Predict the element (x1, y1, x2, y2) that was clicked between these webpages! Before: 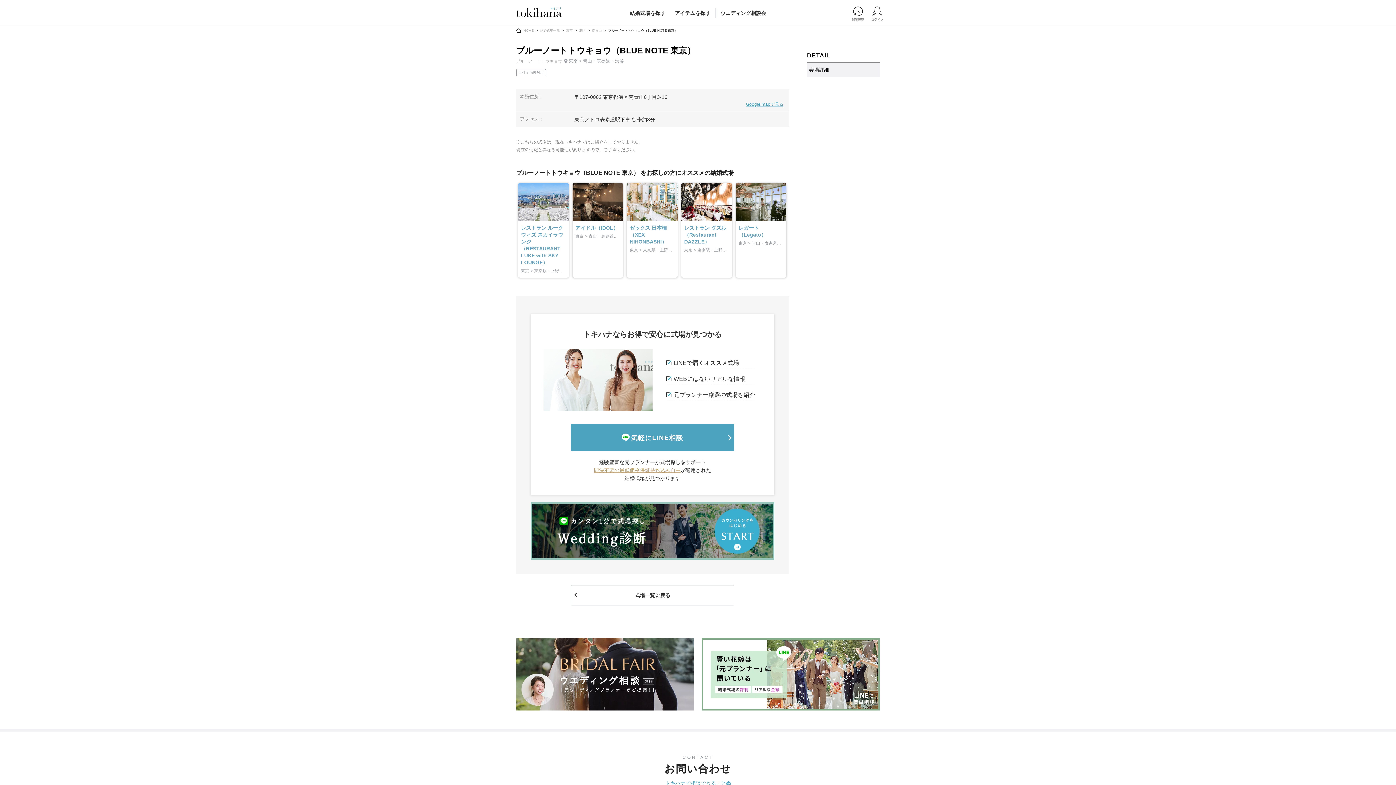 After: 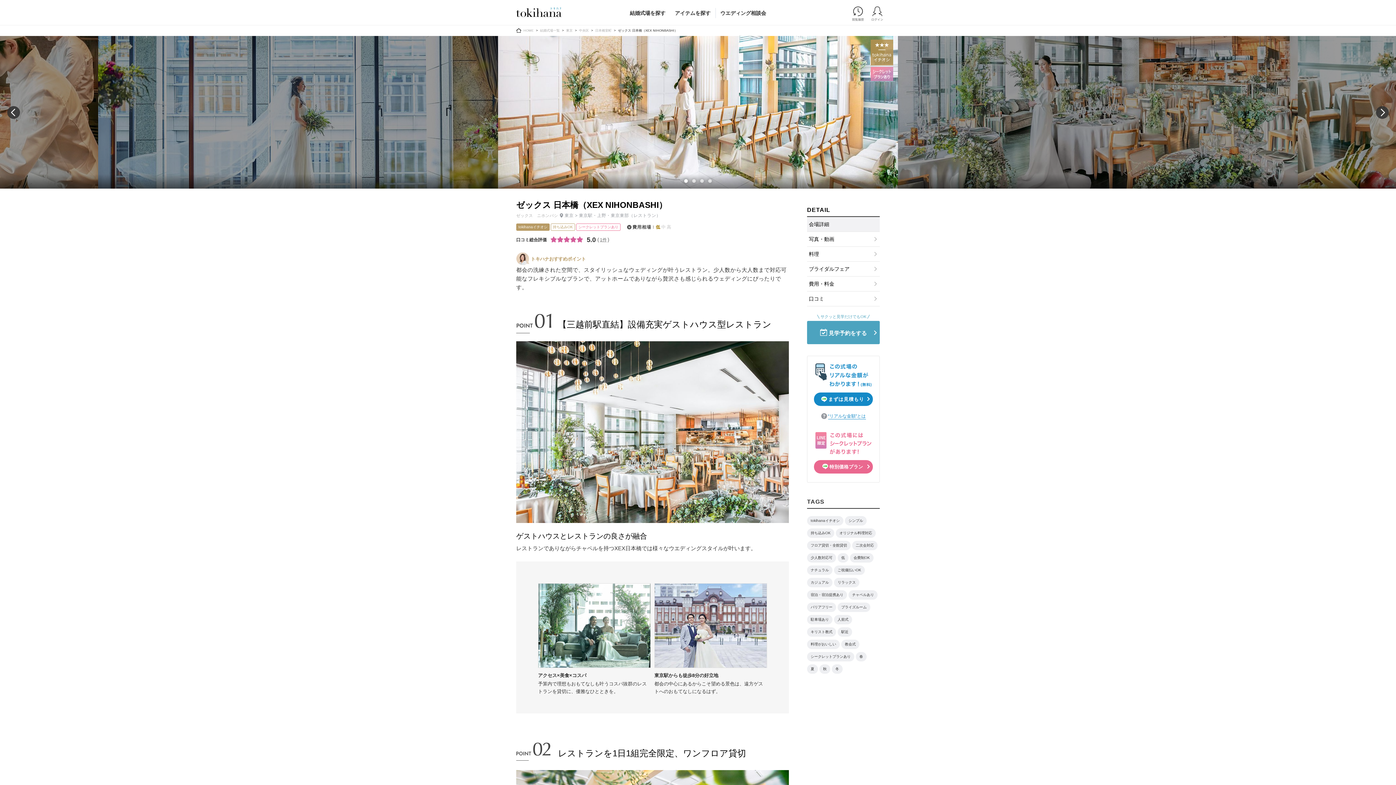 Action: bbox: (627, 182, 677, 257) label: ゼックス 日本橋（XEX NIHONBASHI）

東京 > 東京駅・上野・東京東部